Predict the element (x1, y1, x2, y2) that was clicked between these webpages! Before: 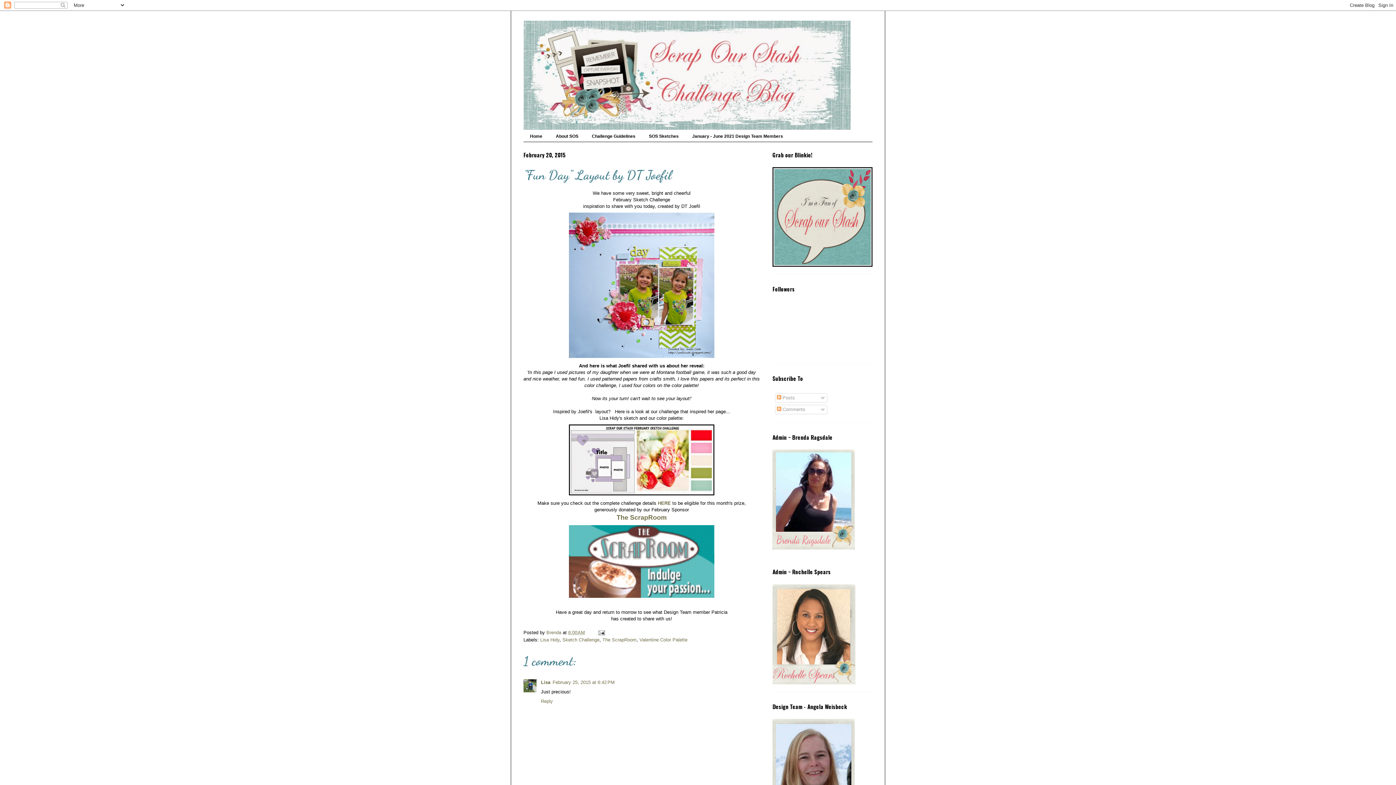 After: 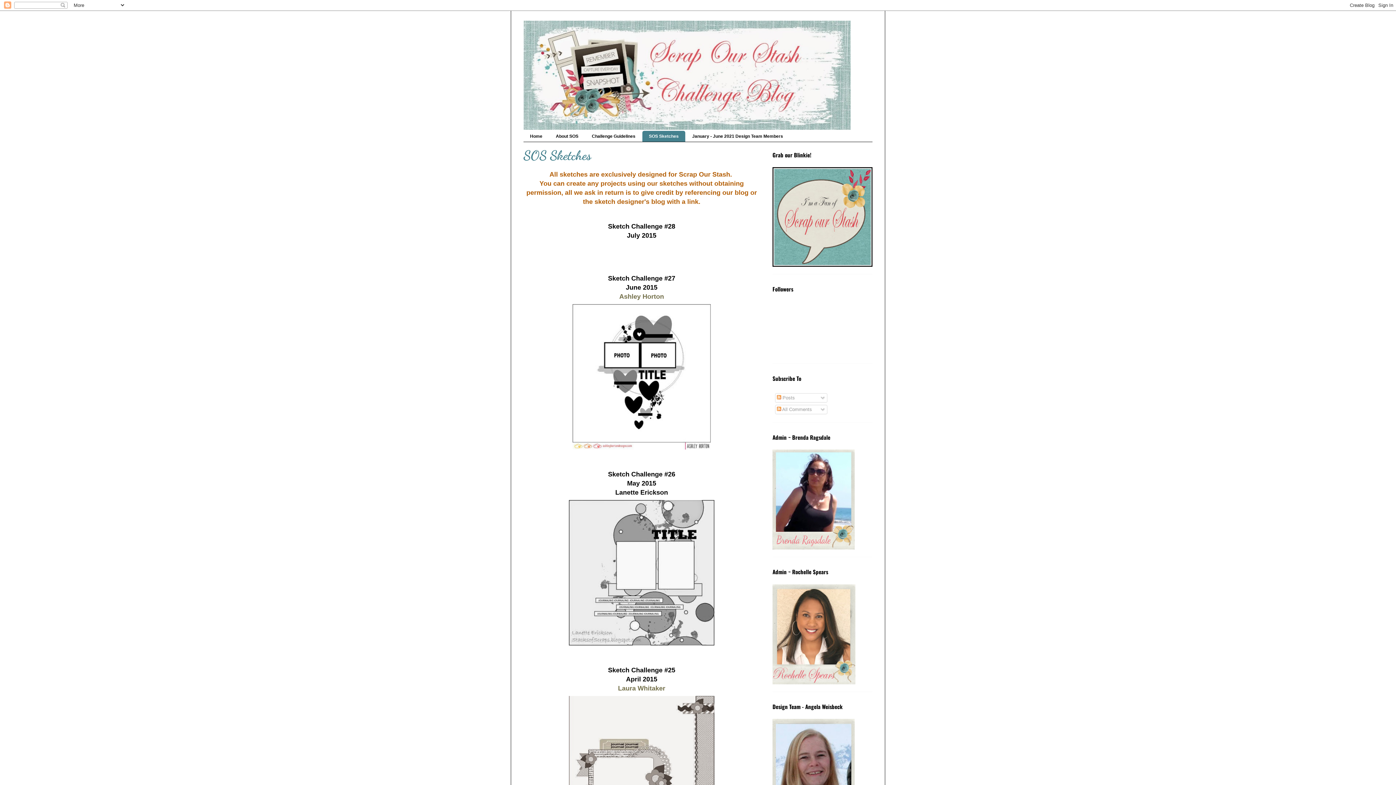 Action: bbox: (642, 130, 685, 141) label: SOS Sketches